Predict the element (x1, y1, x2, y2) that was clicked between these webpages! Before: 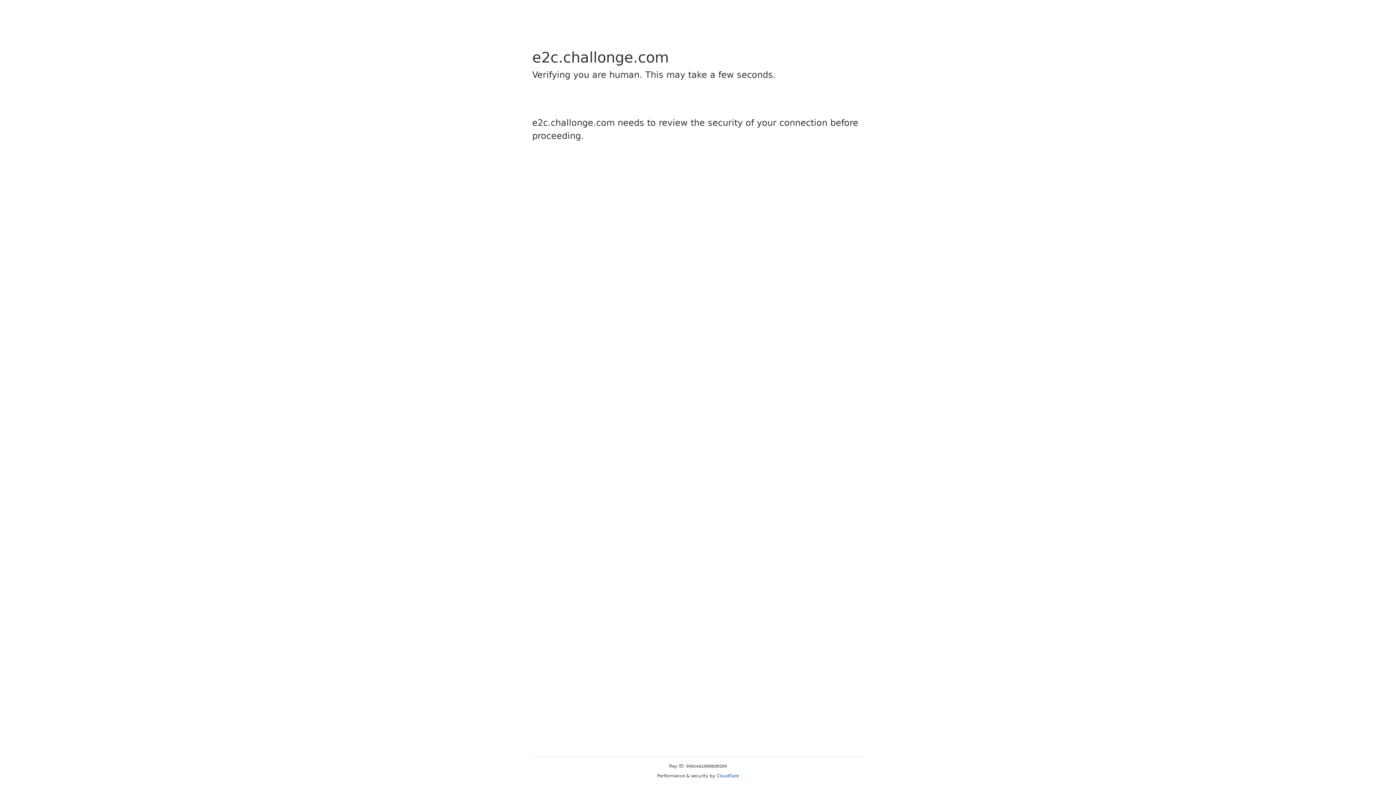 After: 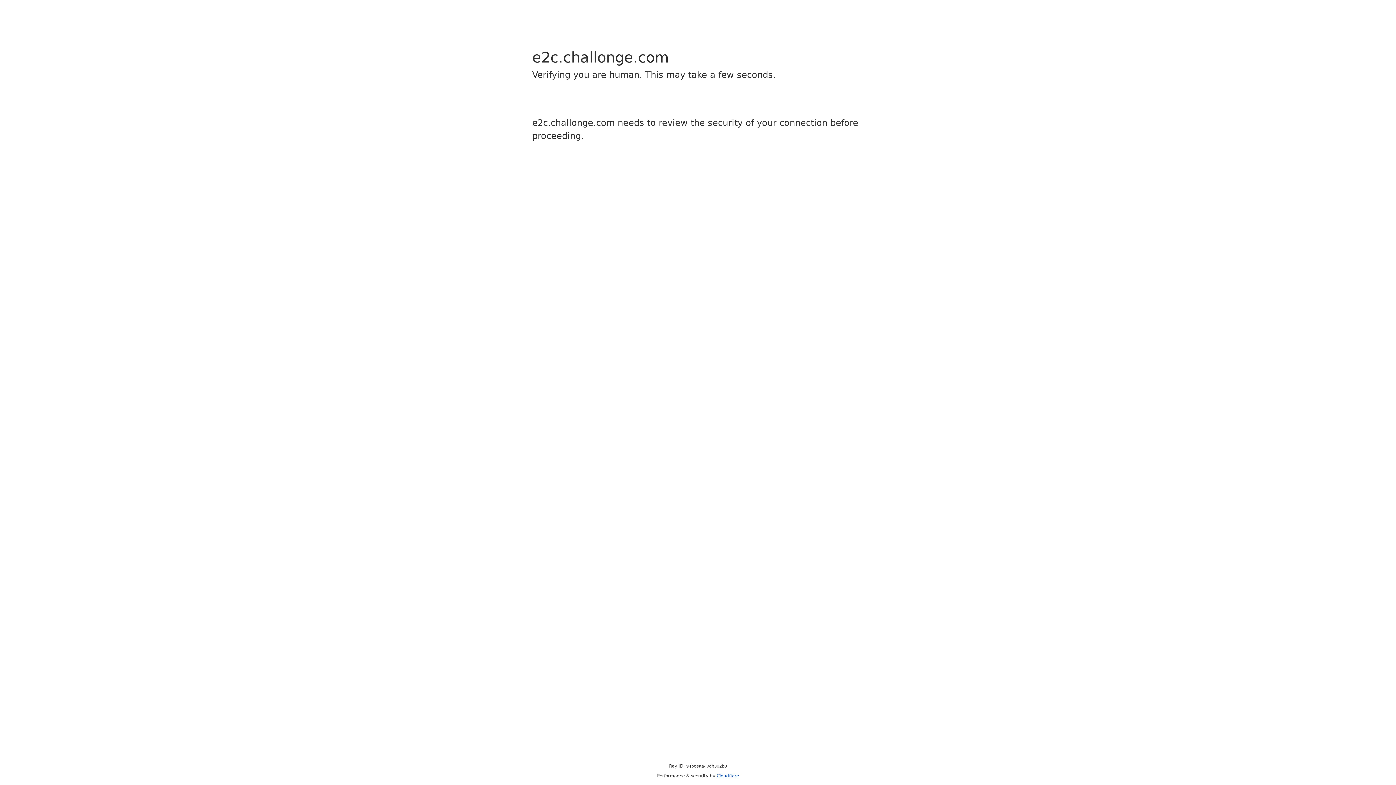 Action: label: Cloudflare bbox: (716, 773, 739, 778)